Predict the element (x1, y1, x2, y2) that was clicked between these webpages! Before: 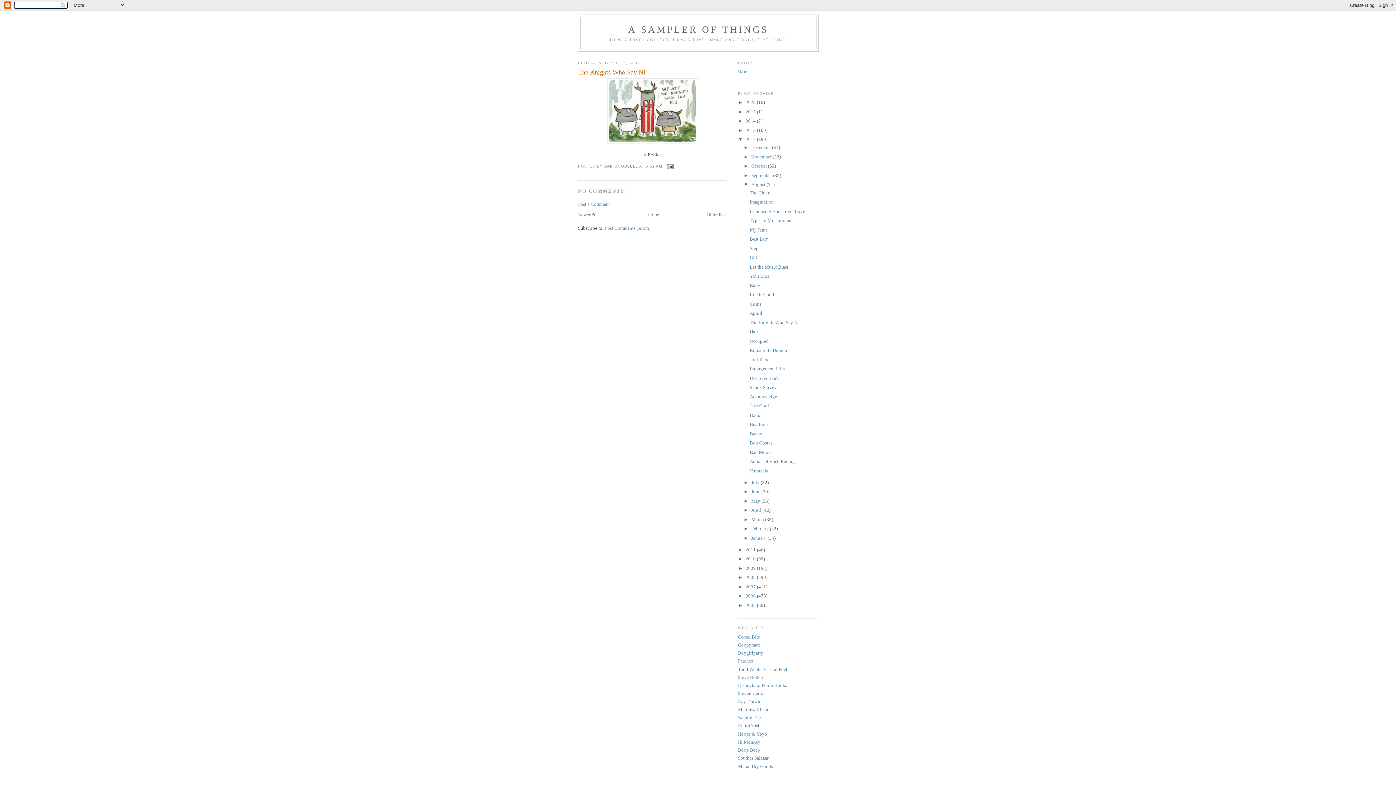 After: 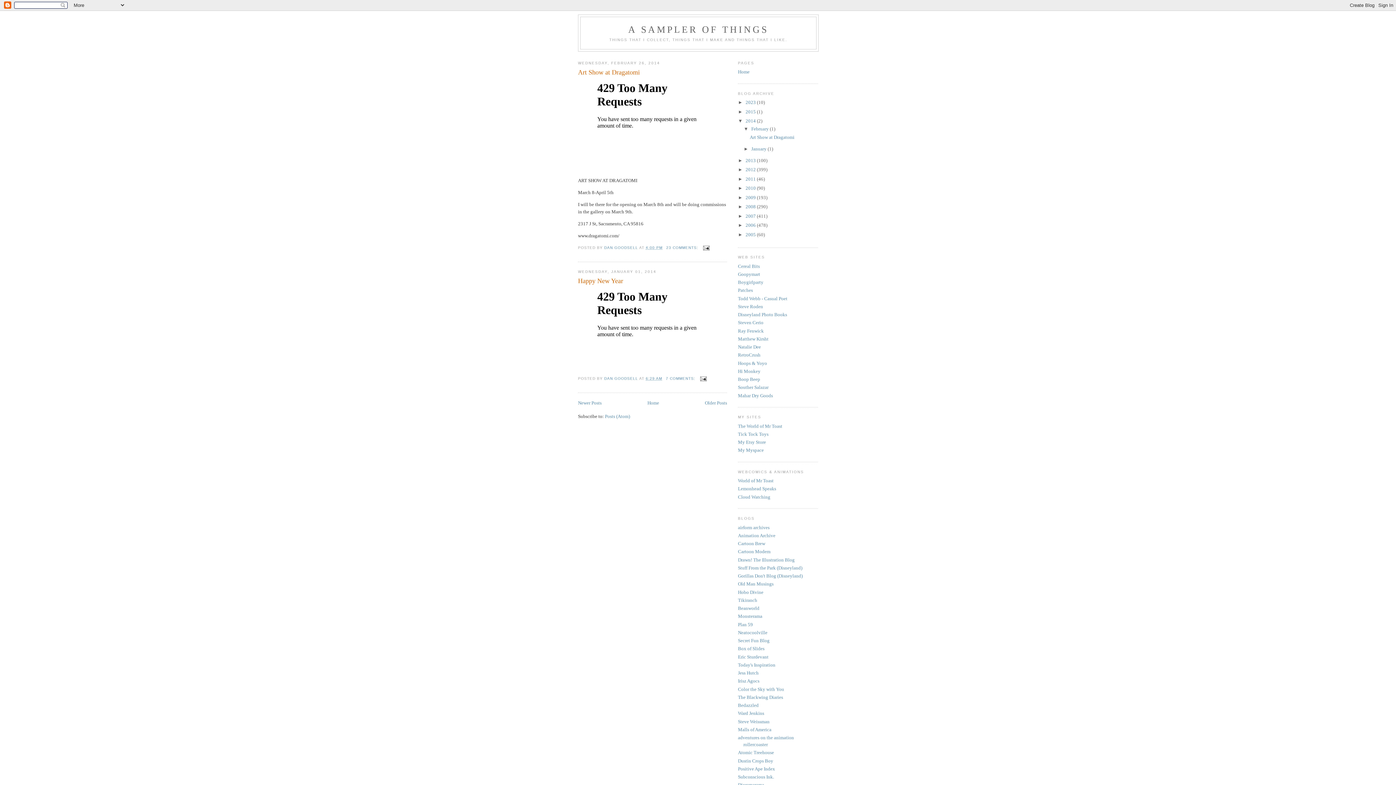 Action: label: 2014  bbox: (745, 118, 757, 123)